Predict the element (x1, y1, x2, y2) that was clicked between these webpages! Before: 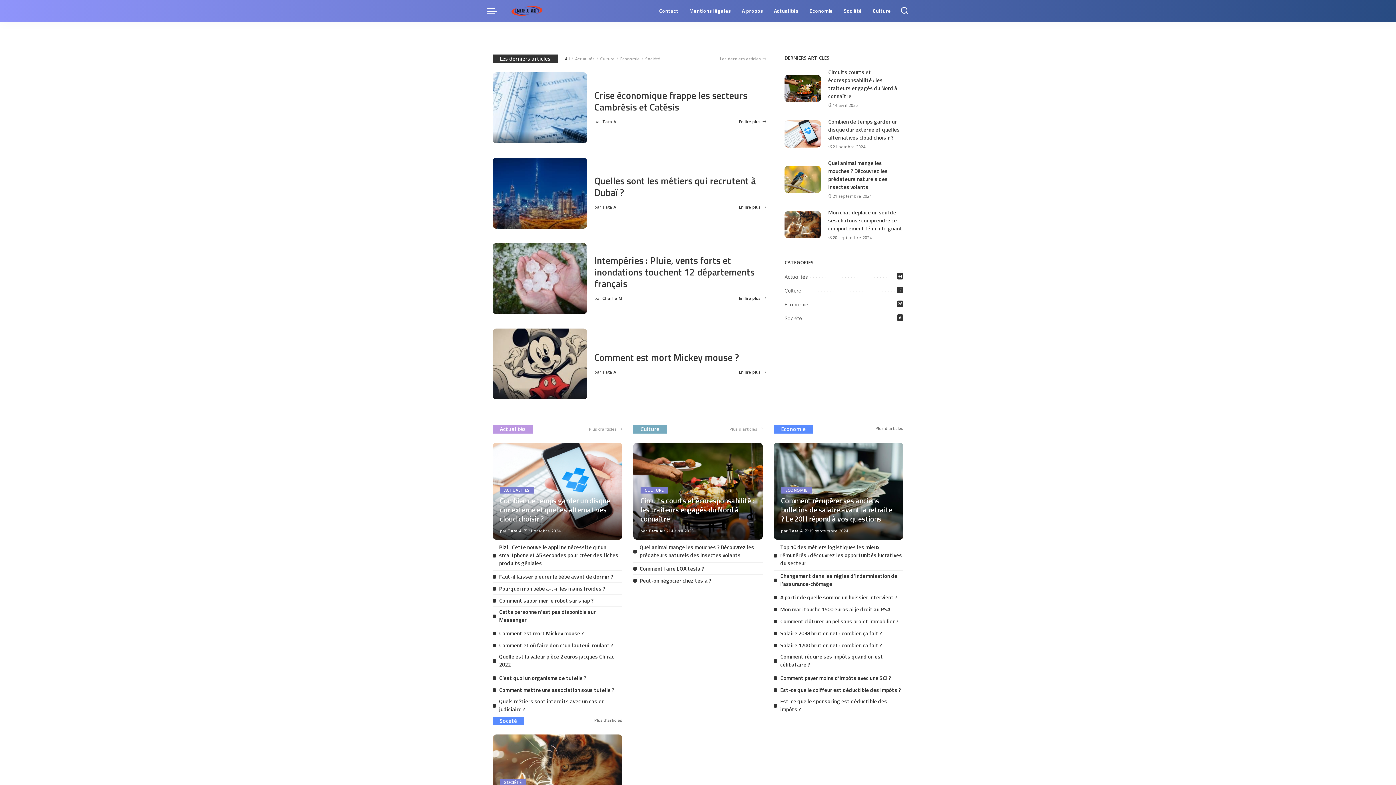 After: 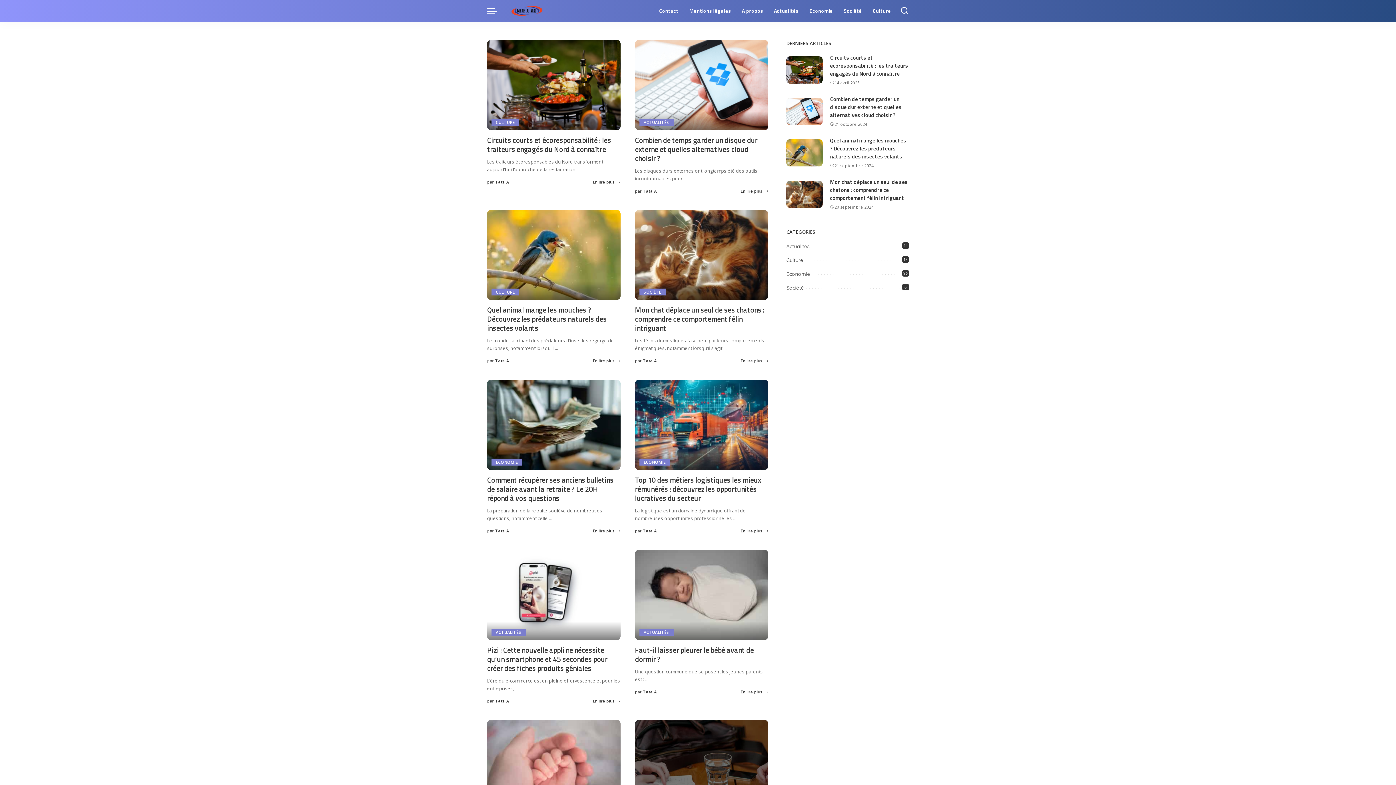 Action: label: Tata A bbox: (789, 528, 802, 534)